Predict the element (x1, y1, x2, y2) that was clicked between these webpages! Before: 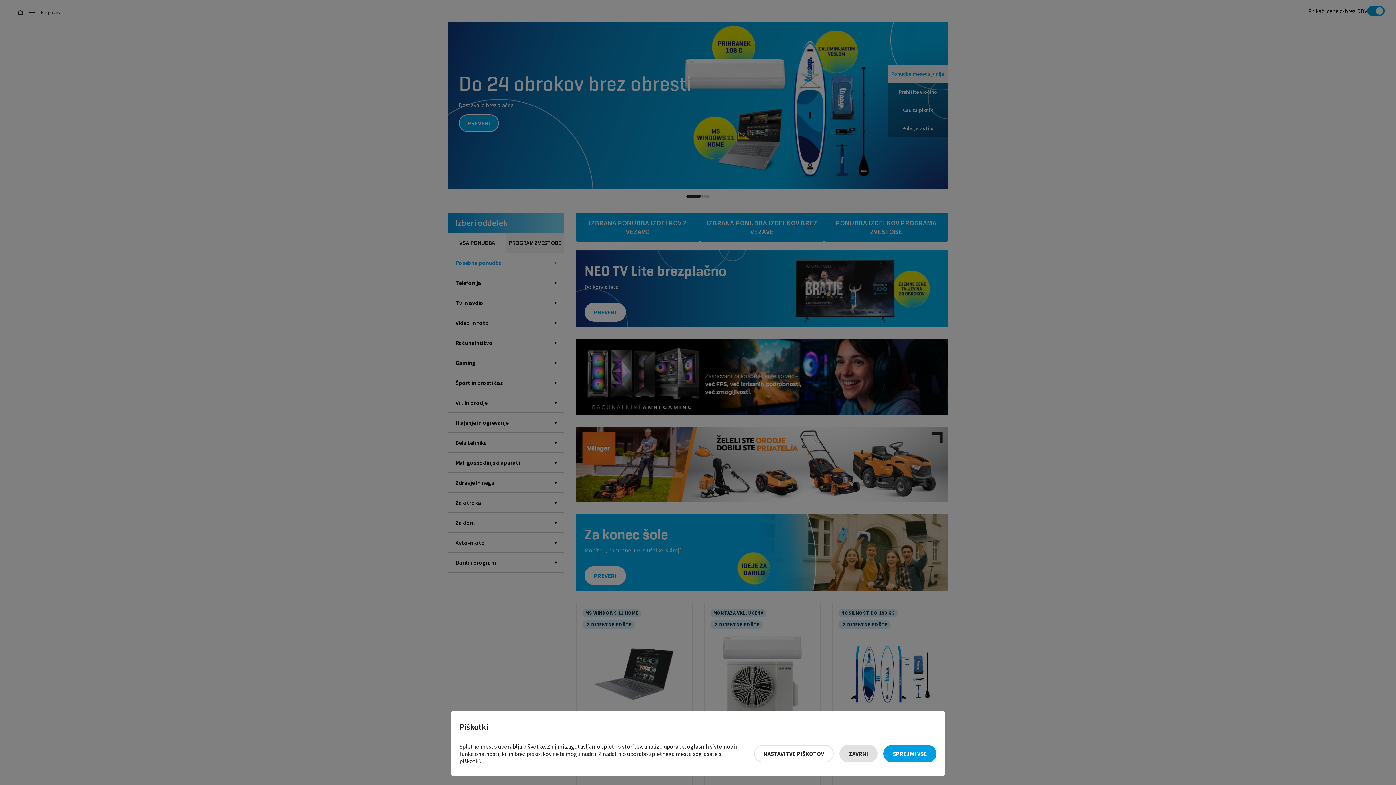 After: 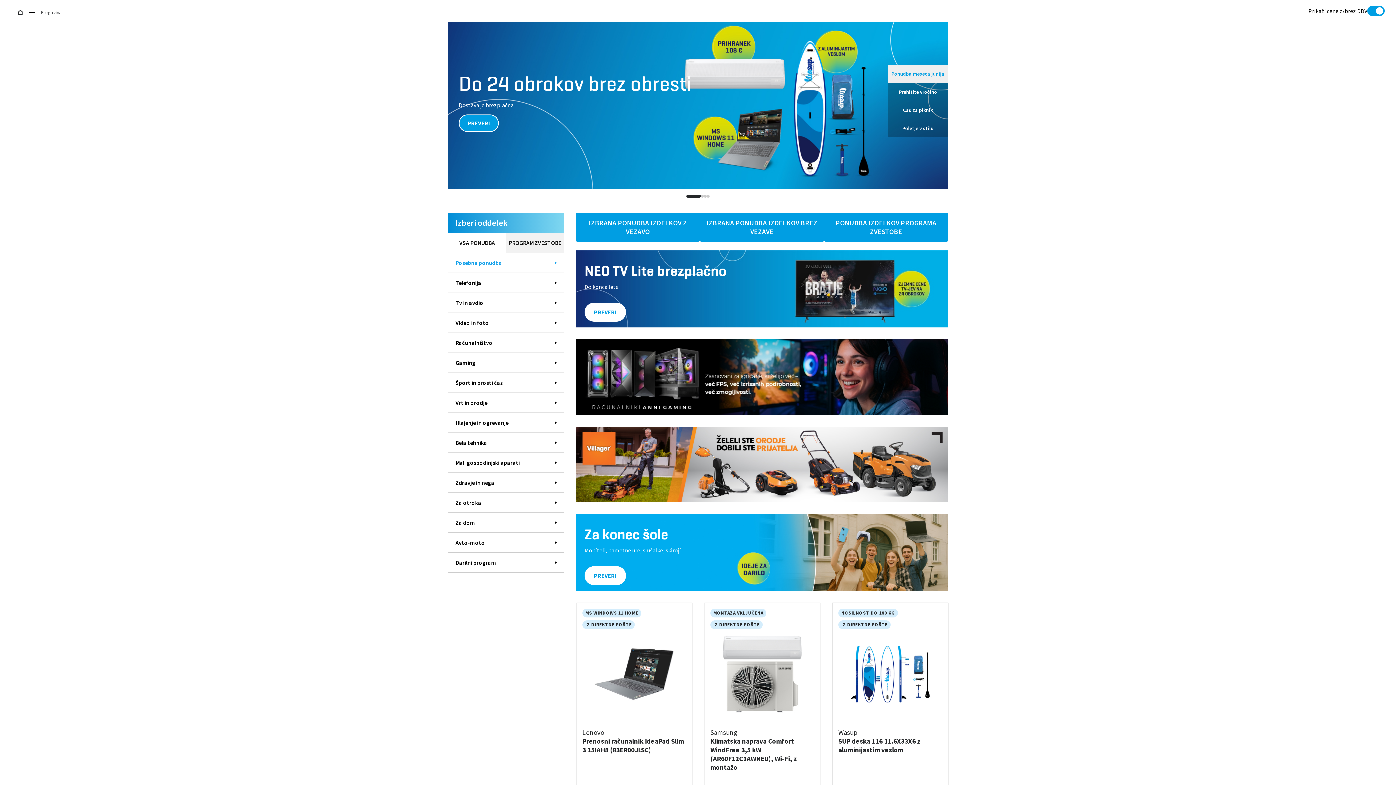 Action: label: Sprejmi vse bbox: (883, 745, 936, 762)